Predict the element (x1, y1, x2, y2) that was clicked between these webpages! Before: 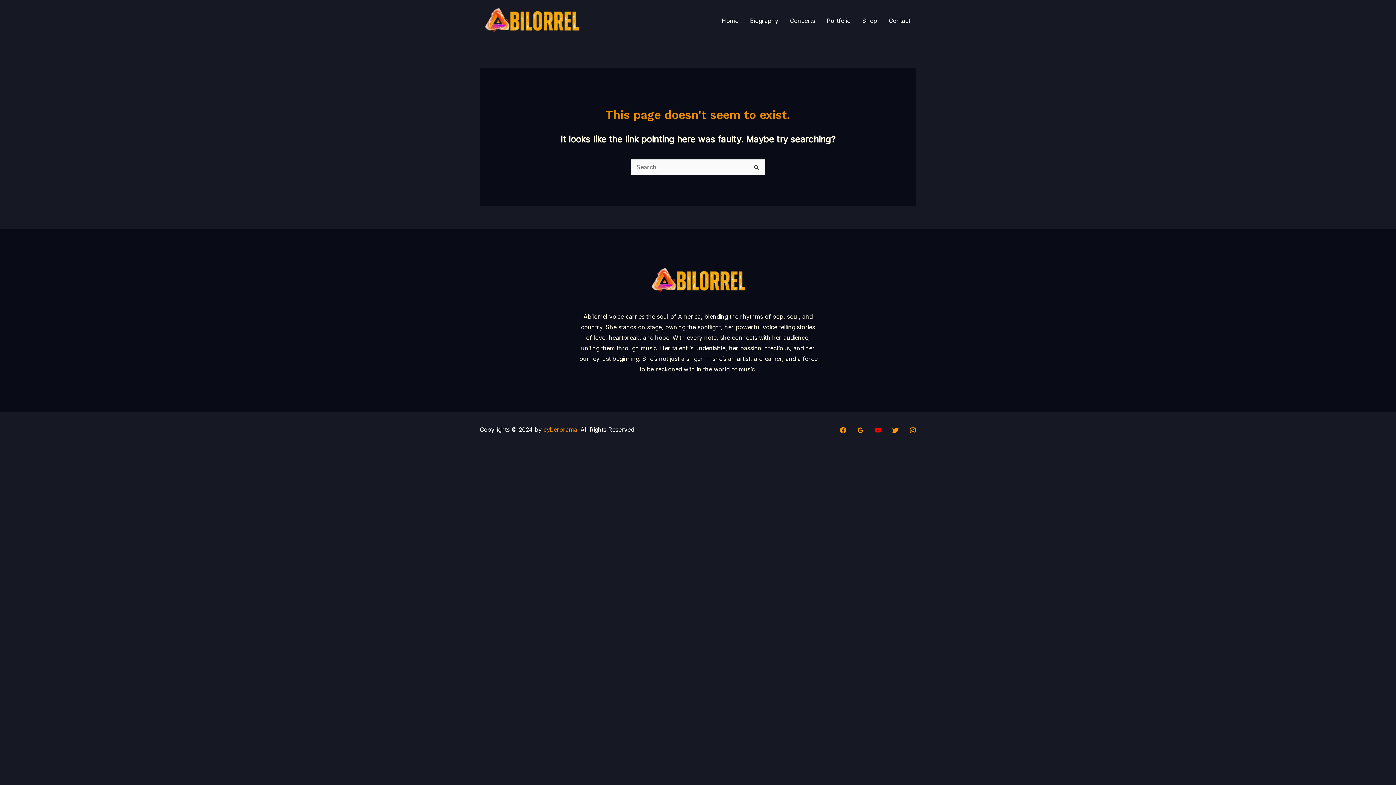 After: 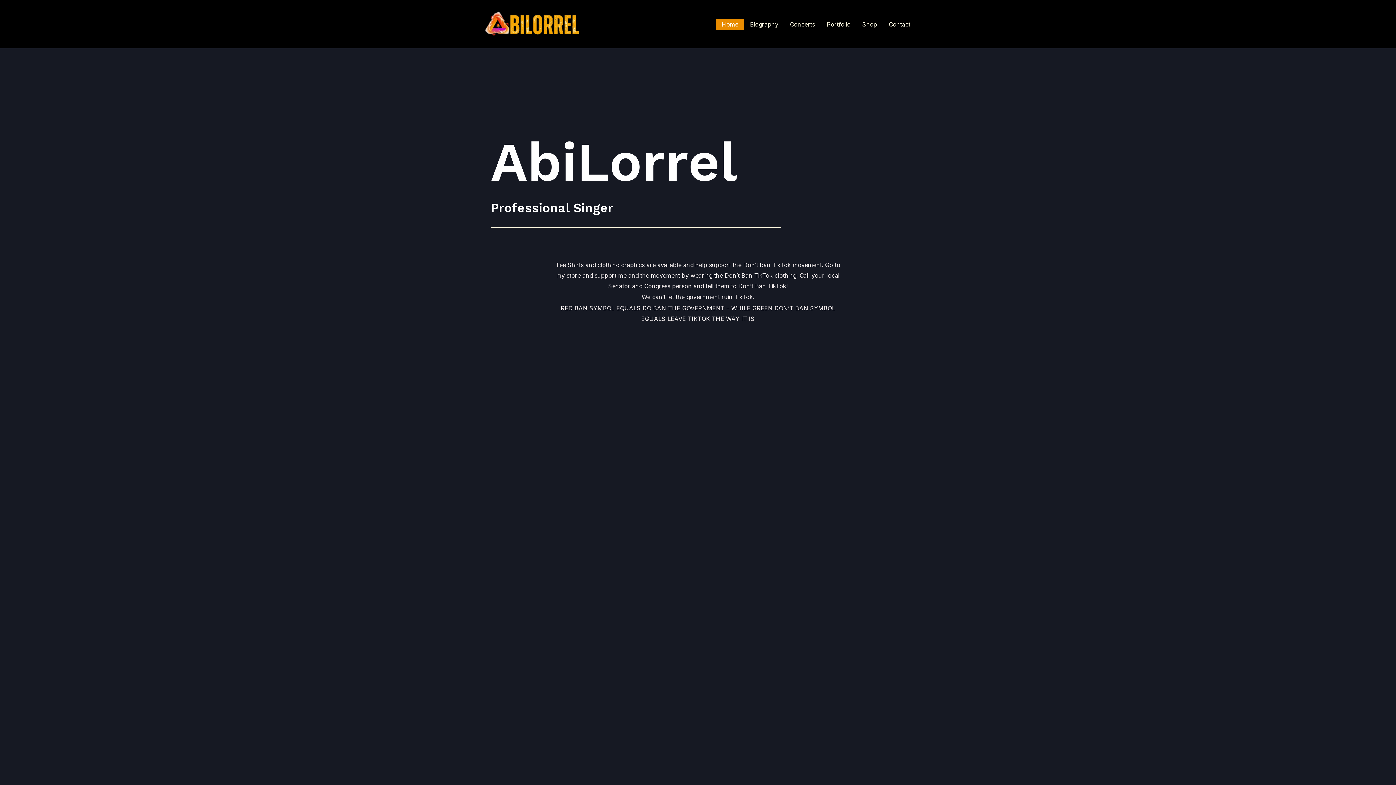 Action: bbox: (480, 16, 583, 23)